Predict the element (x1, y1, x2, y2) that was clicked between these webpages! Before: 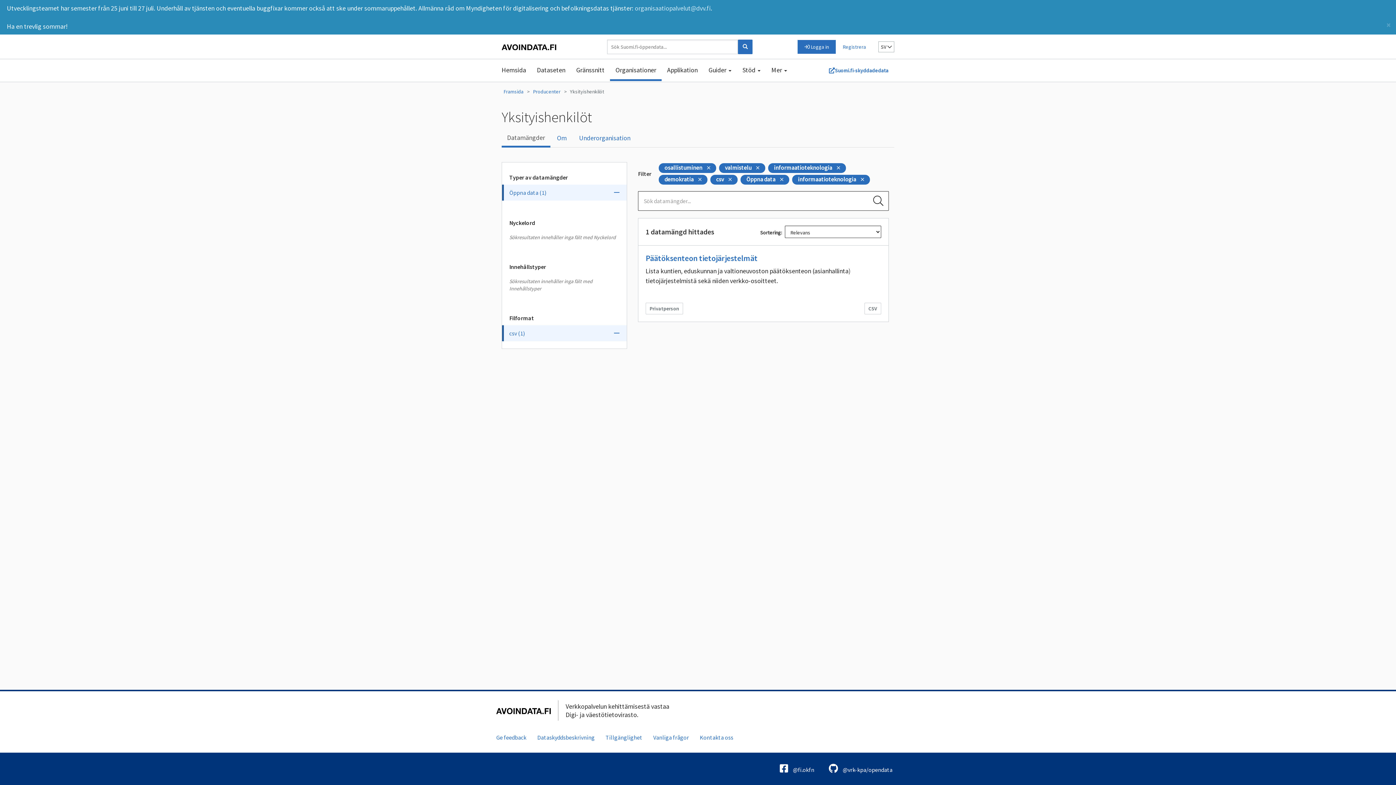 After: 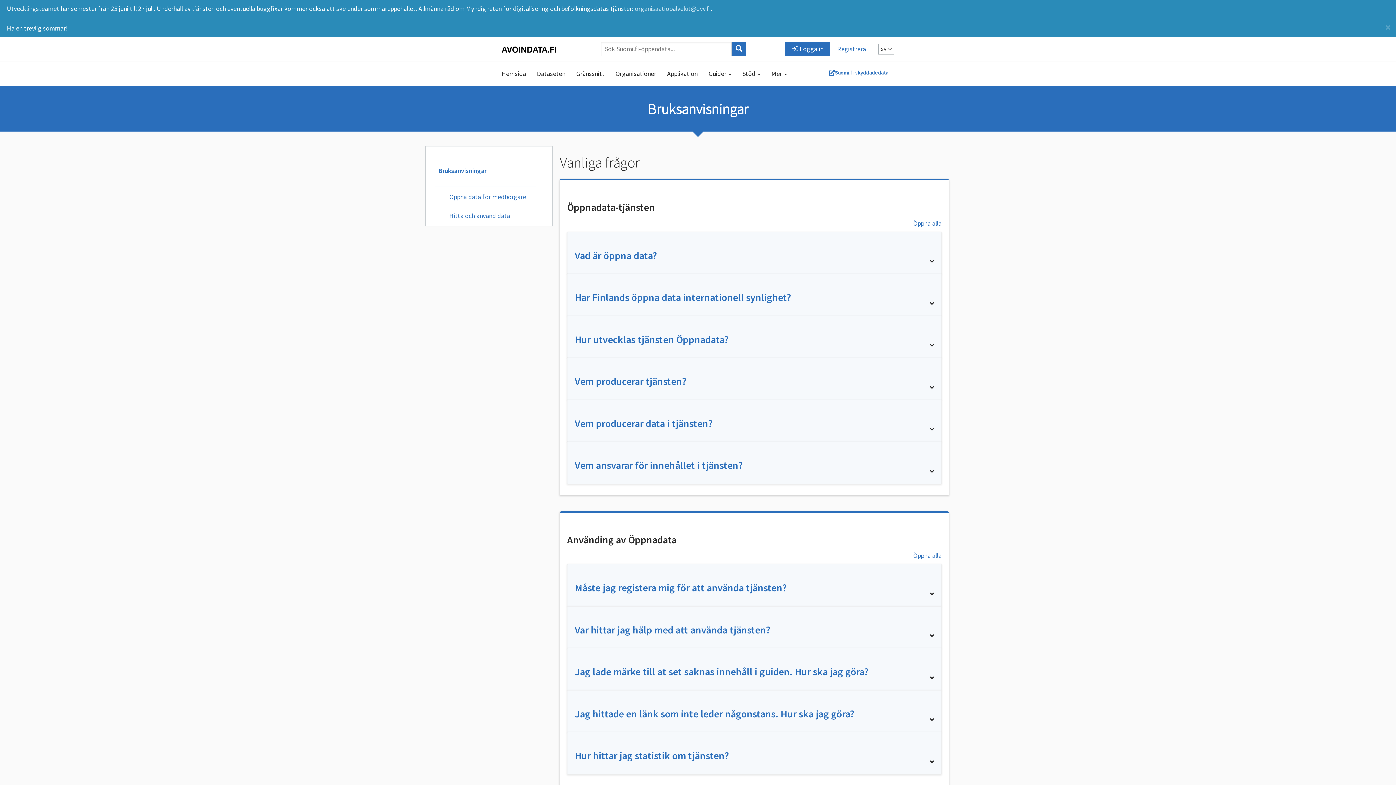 Action: bbox: (648, 730, 694, 745) label: Vanliga frågor